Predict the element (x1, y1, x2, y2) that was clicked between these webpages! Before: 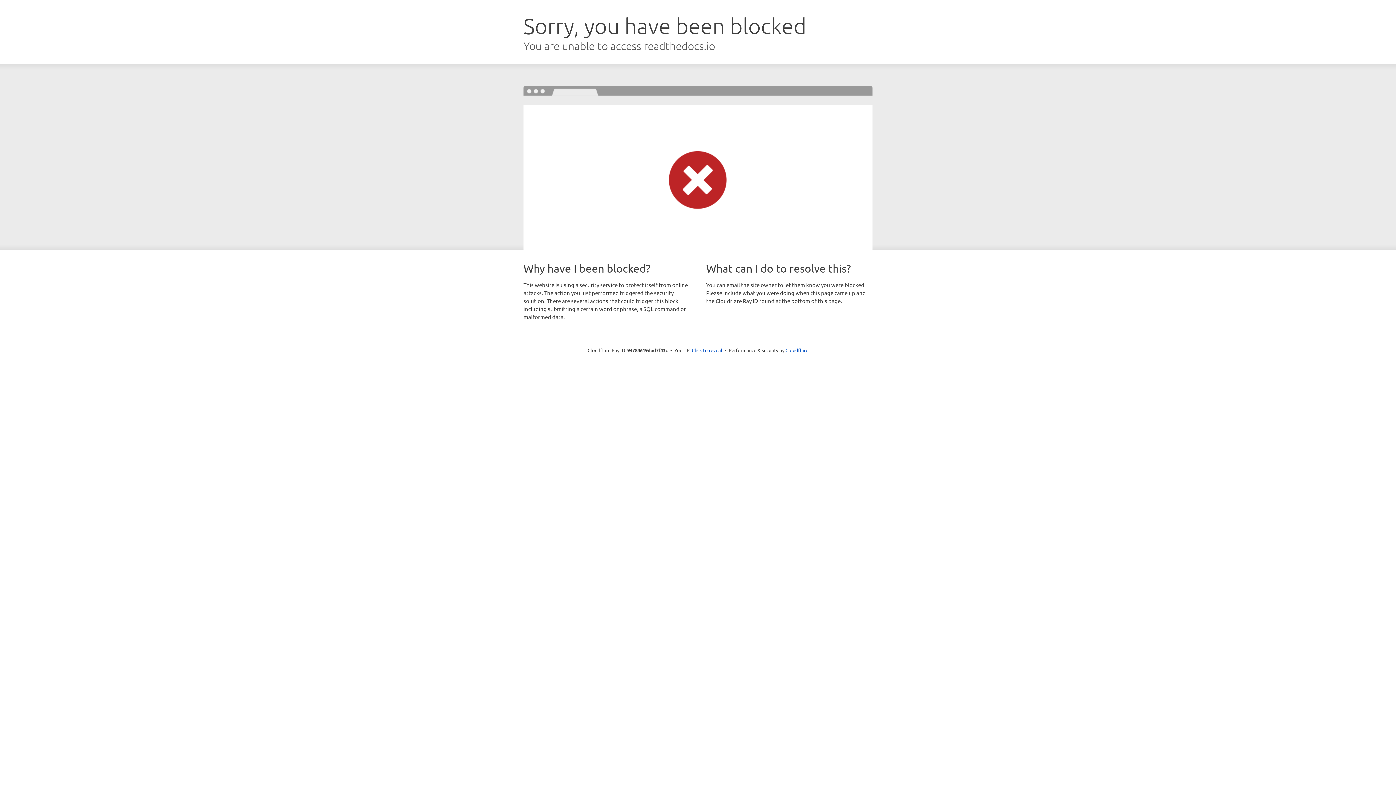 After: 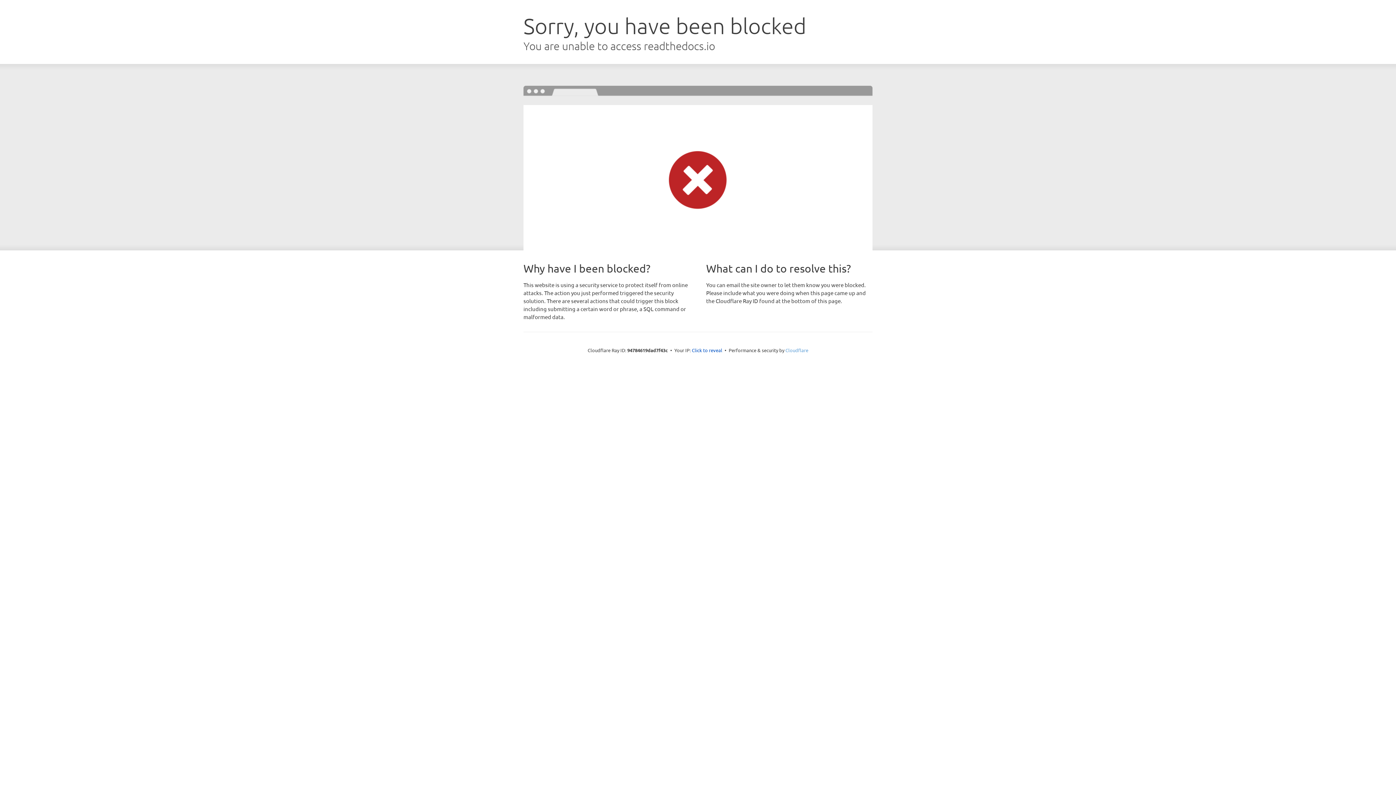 Action: bbox: (785, 347, 808, 353) label: Cloudflare